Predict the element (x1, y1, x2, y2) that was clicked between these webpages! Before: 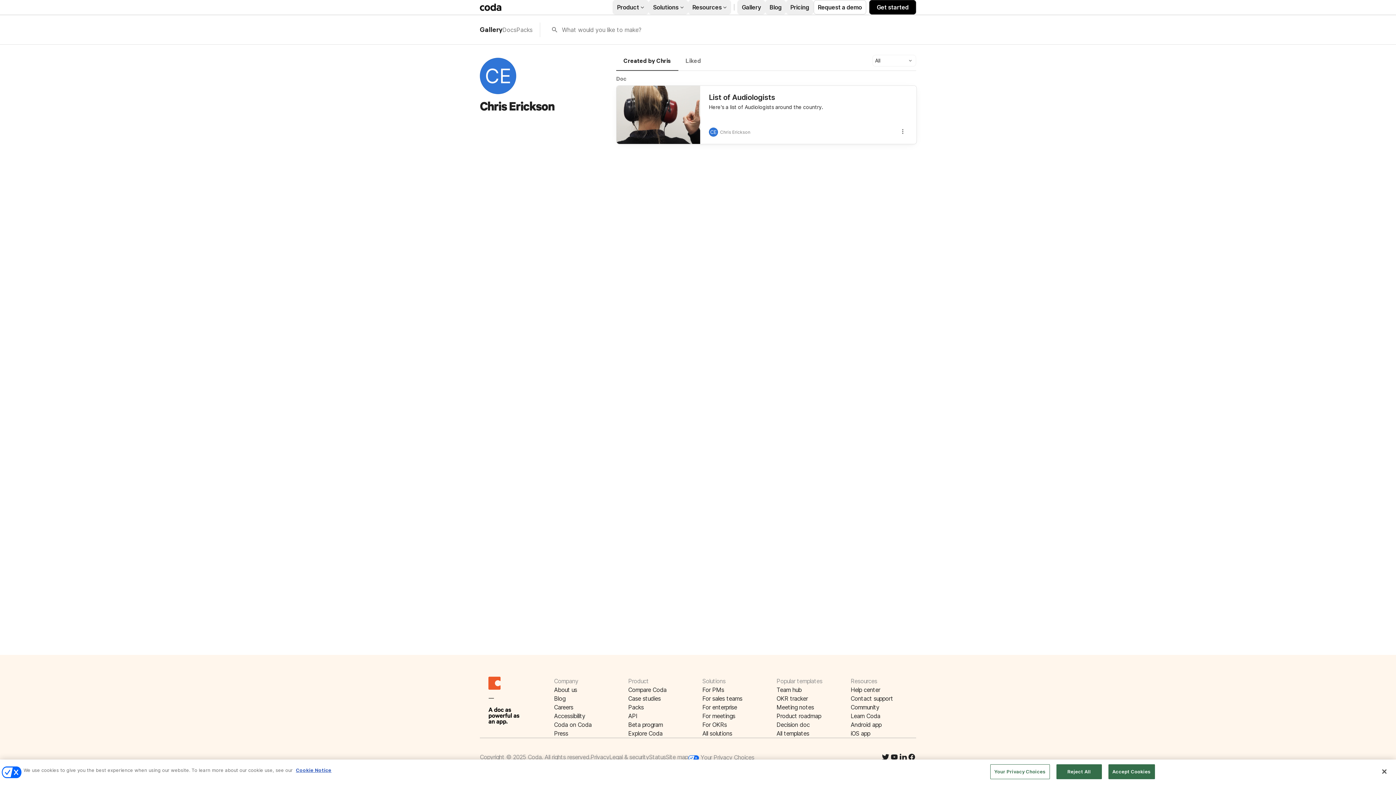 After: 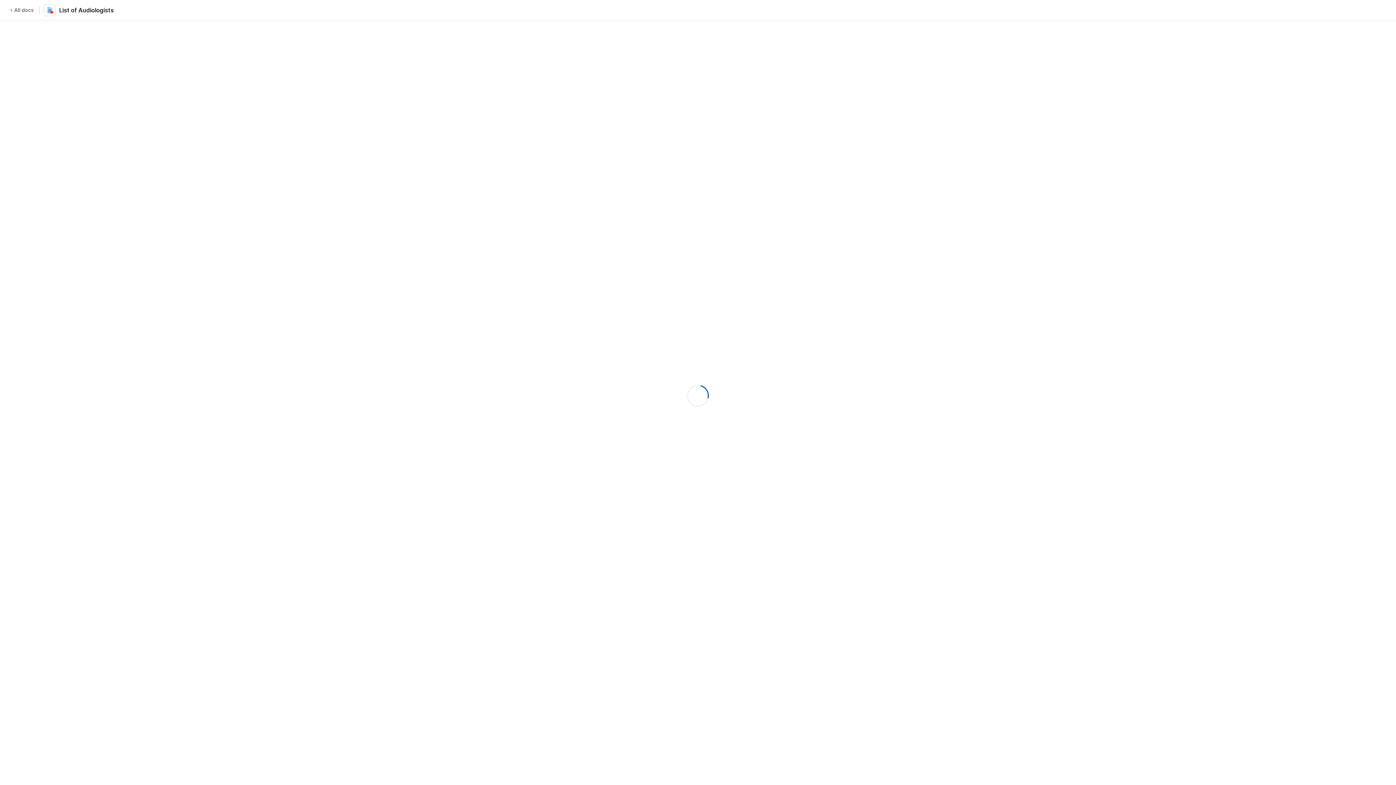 Action: bbox: (616, 85, 916, 144)